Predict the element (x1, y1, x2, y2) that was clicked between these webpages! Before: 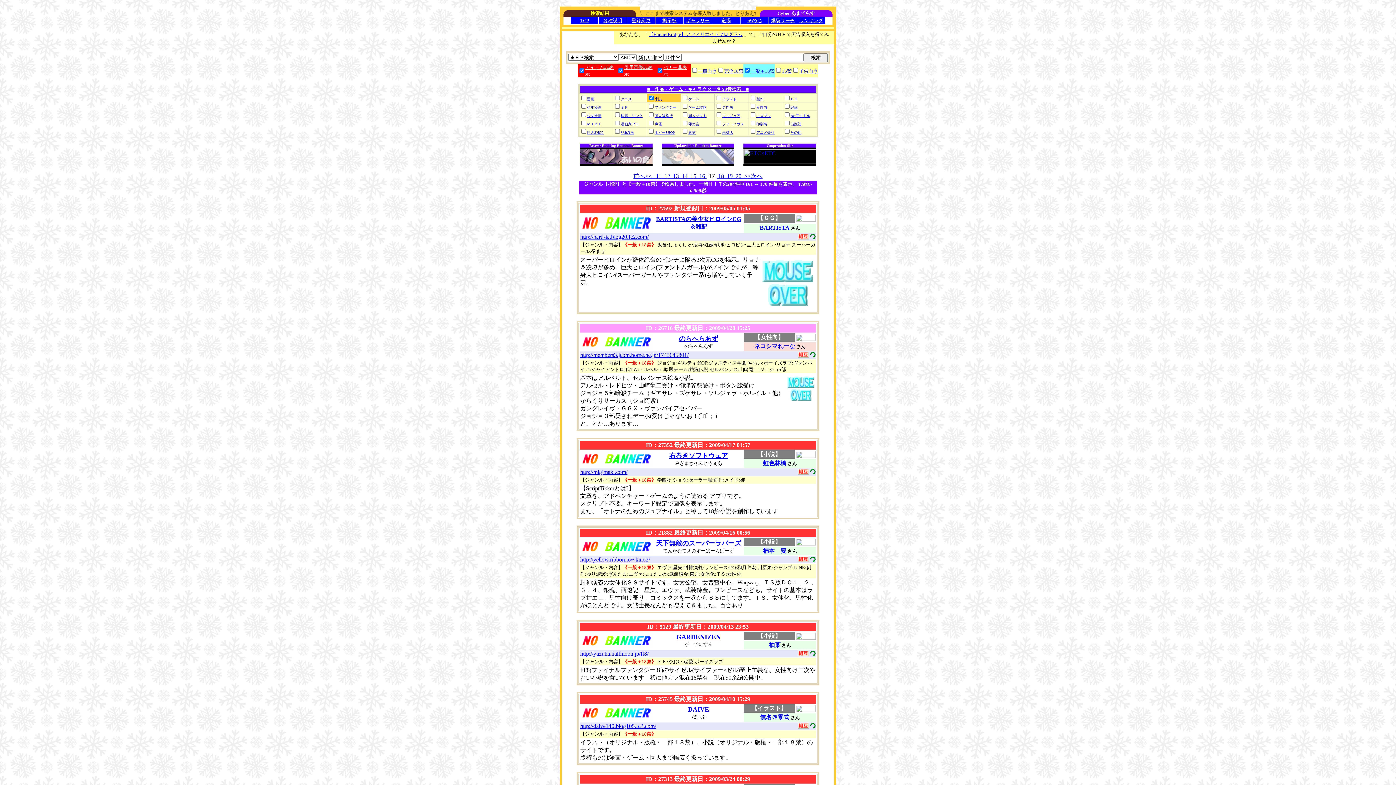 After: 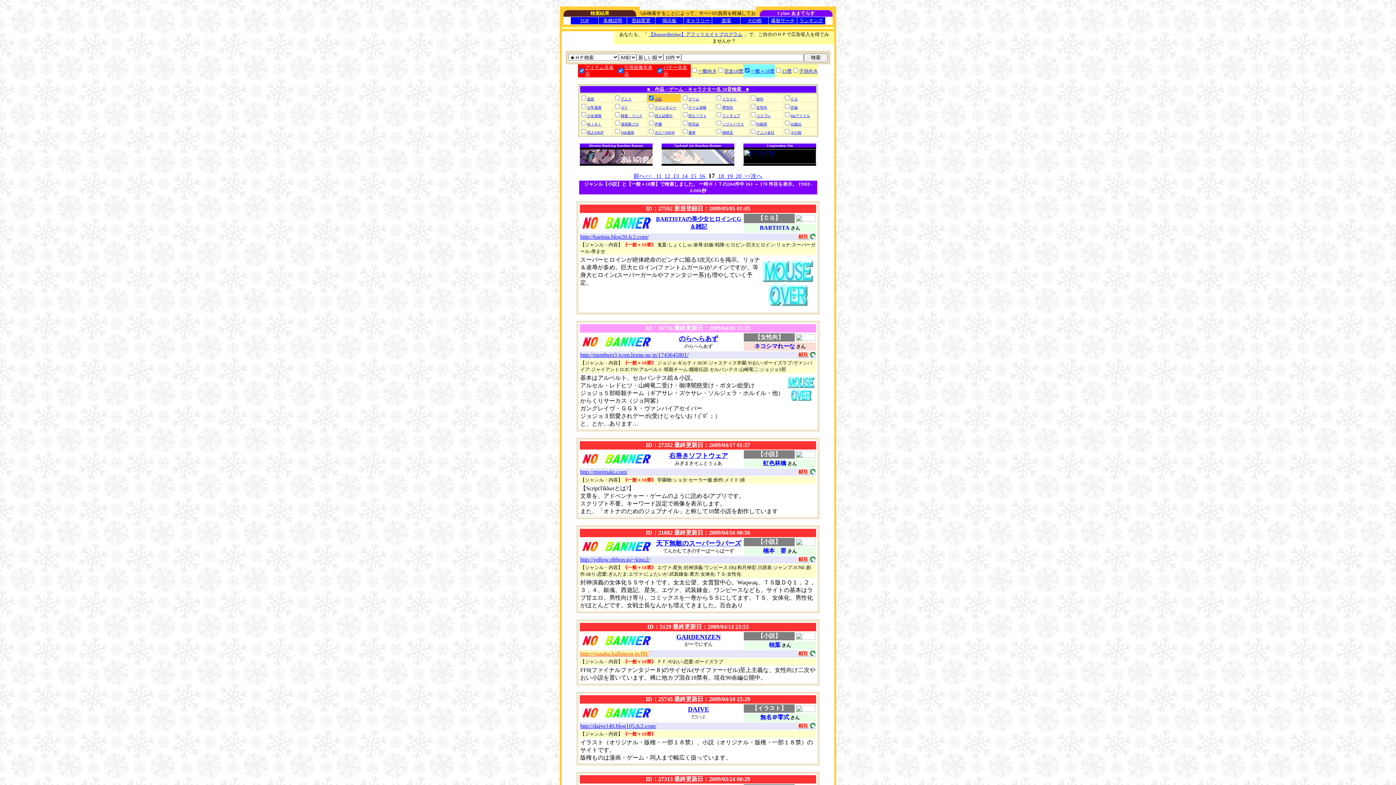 Action: bbox: (580, 650, 648, 657) label: http://yuzuha.halfmoon.jp/ff8/